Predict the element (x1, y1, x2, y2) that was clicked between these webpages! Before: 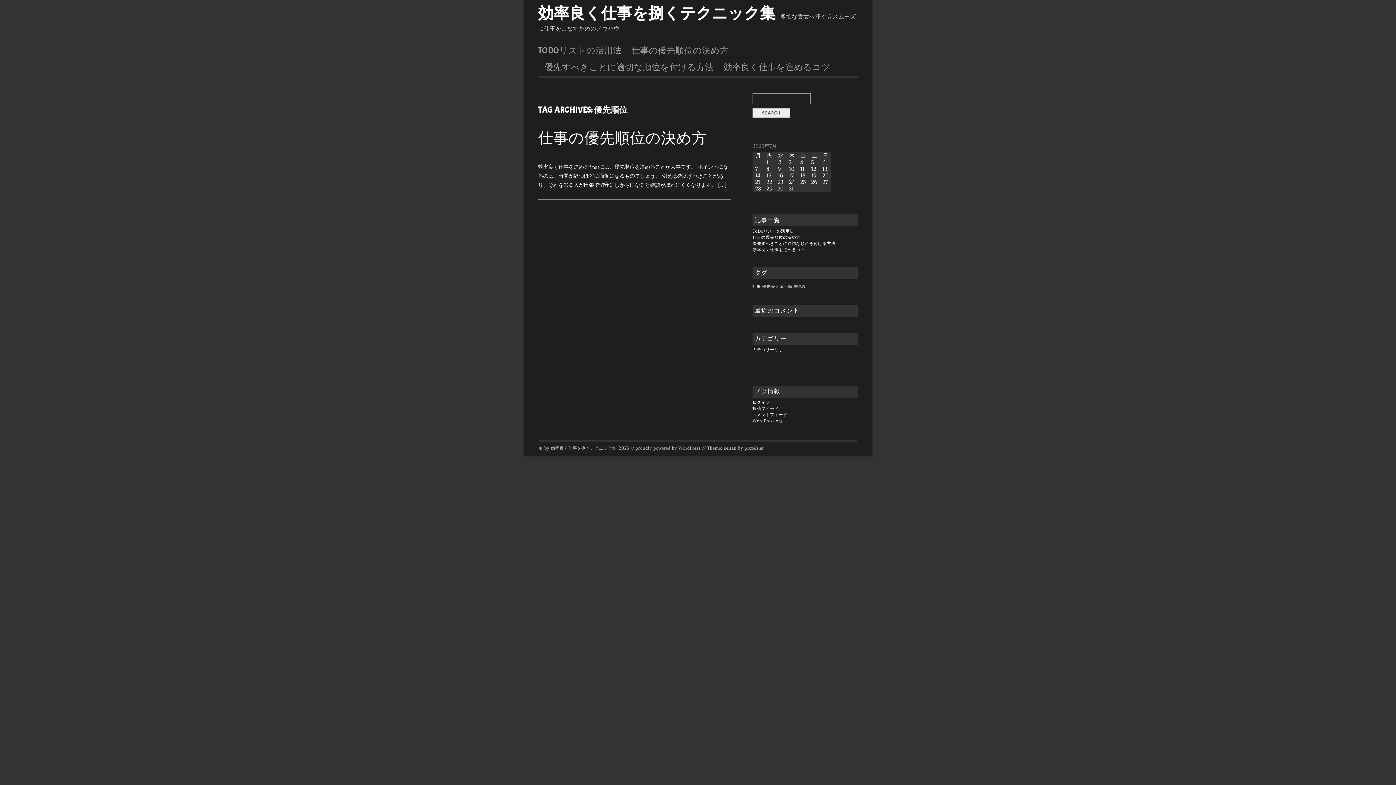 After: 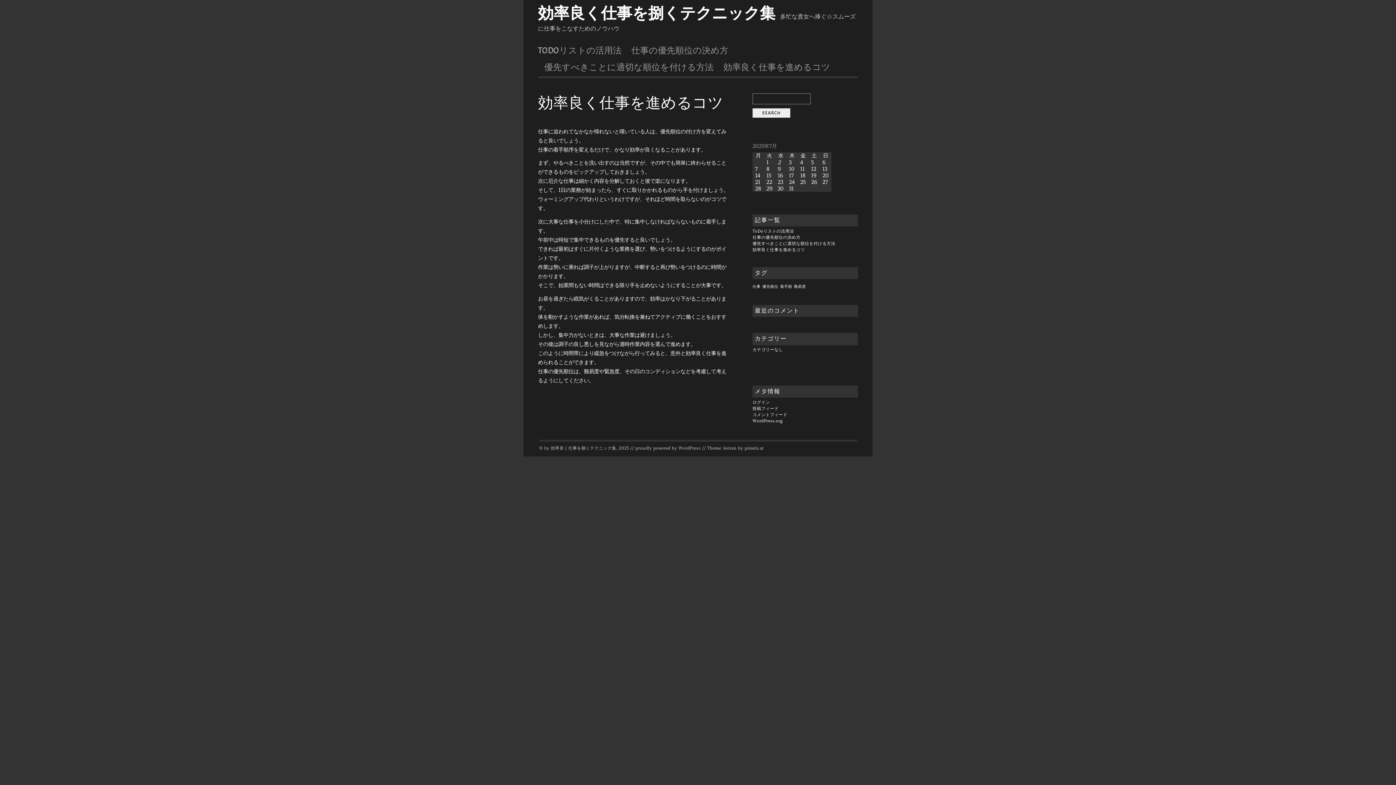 Action: label: 効率良く仕事を進めるコツ bbox: (752, 247, 805, 252)